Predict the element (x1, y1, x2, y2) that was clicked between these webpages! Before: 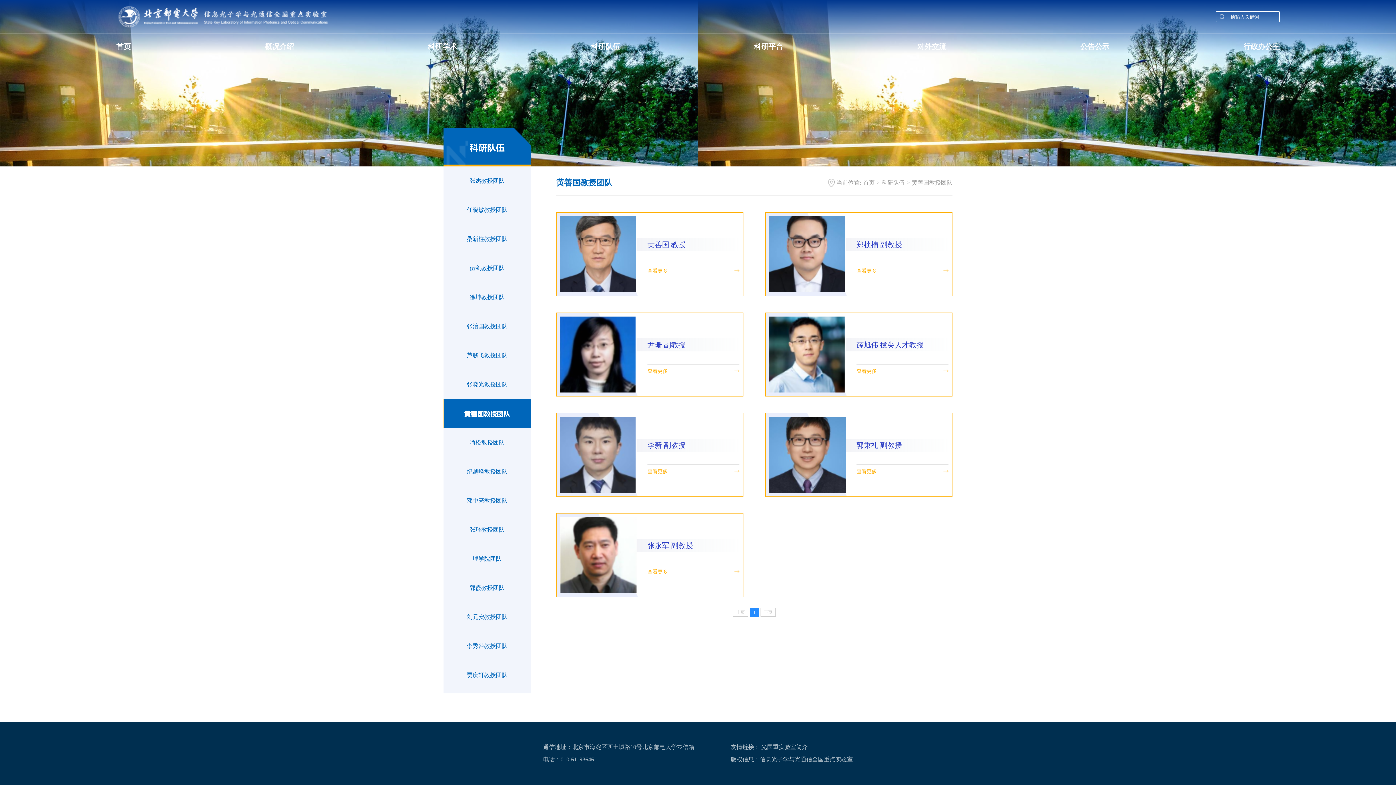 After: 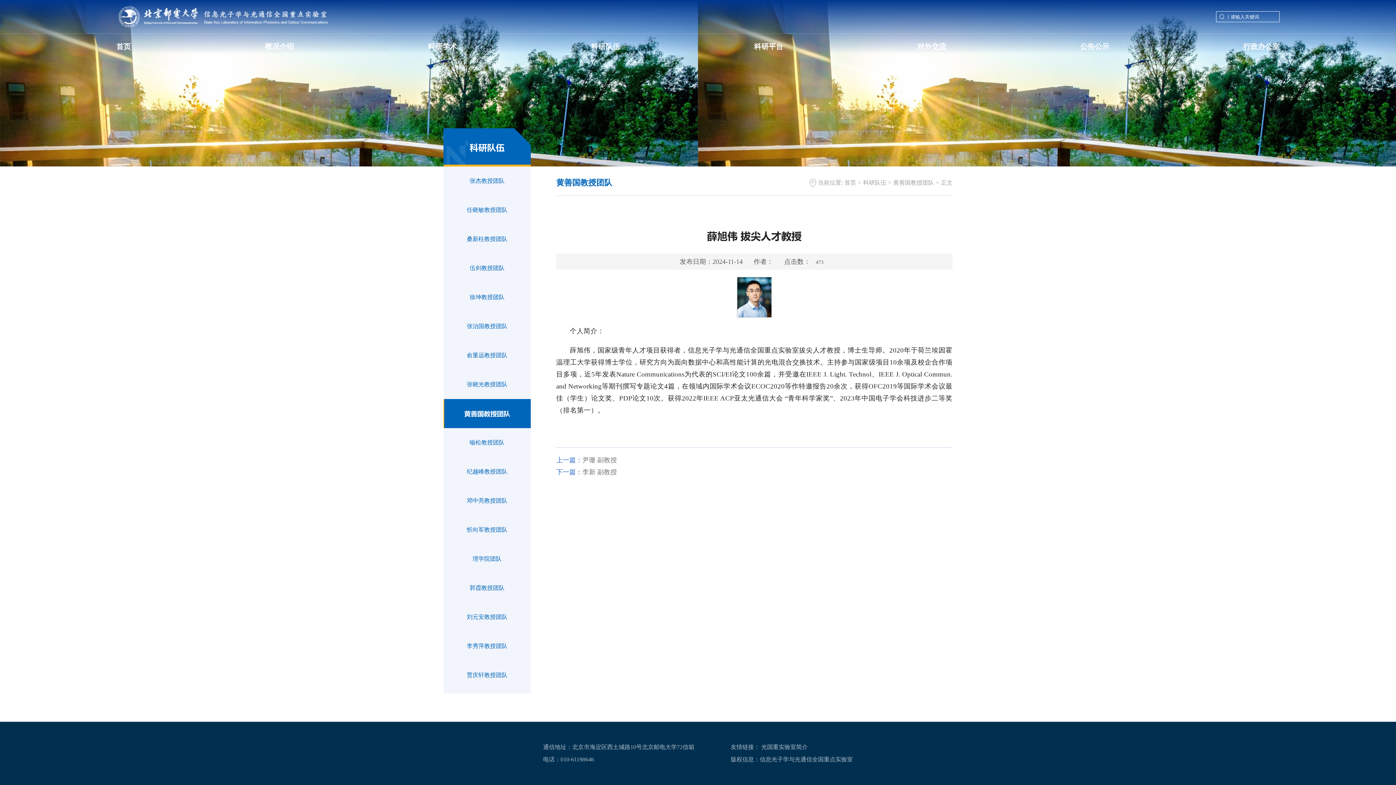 Action: bbox: (765, 312, 952, 396) label: 薛旭伟 拔尖人才教授

查看更多